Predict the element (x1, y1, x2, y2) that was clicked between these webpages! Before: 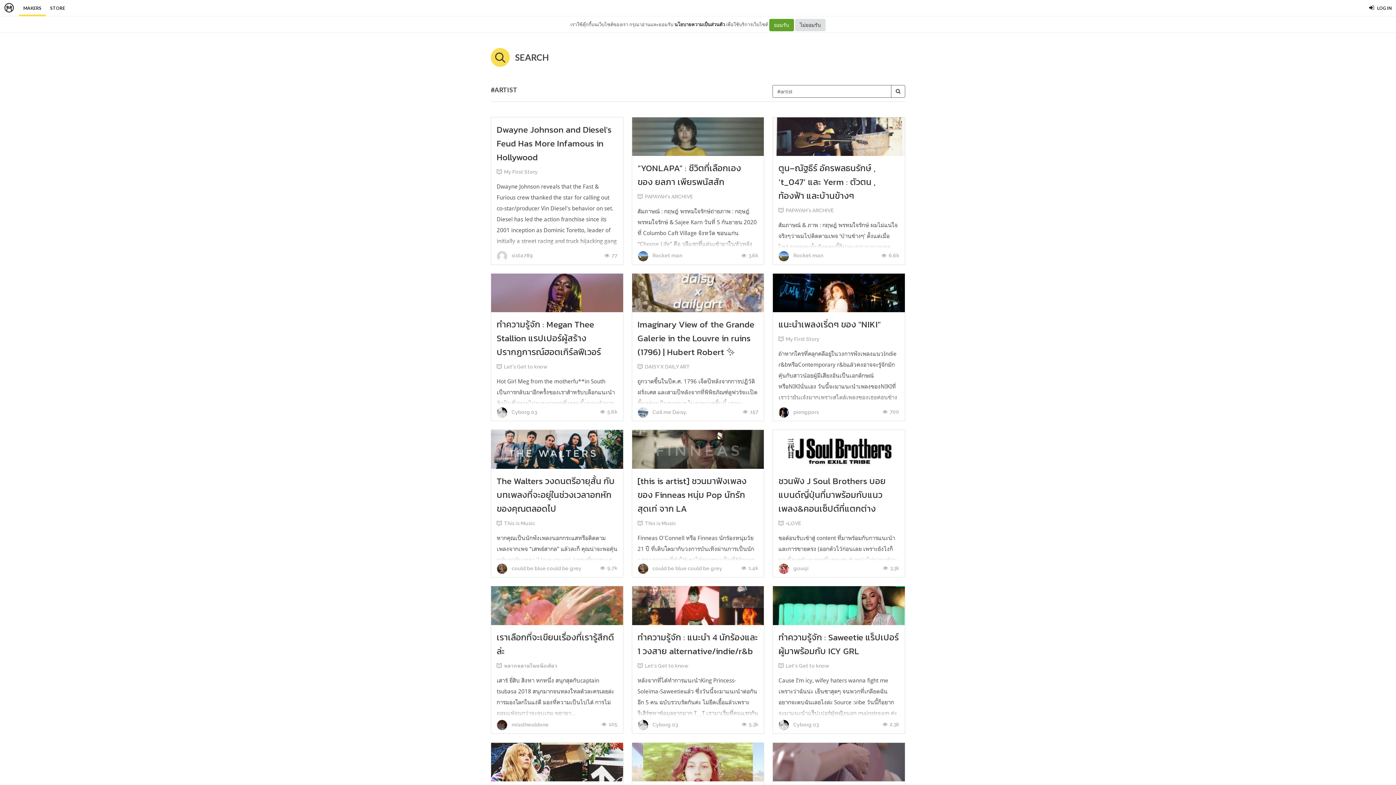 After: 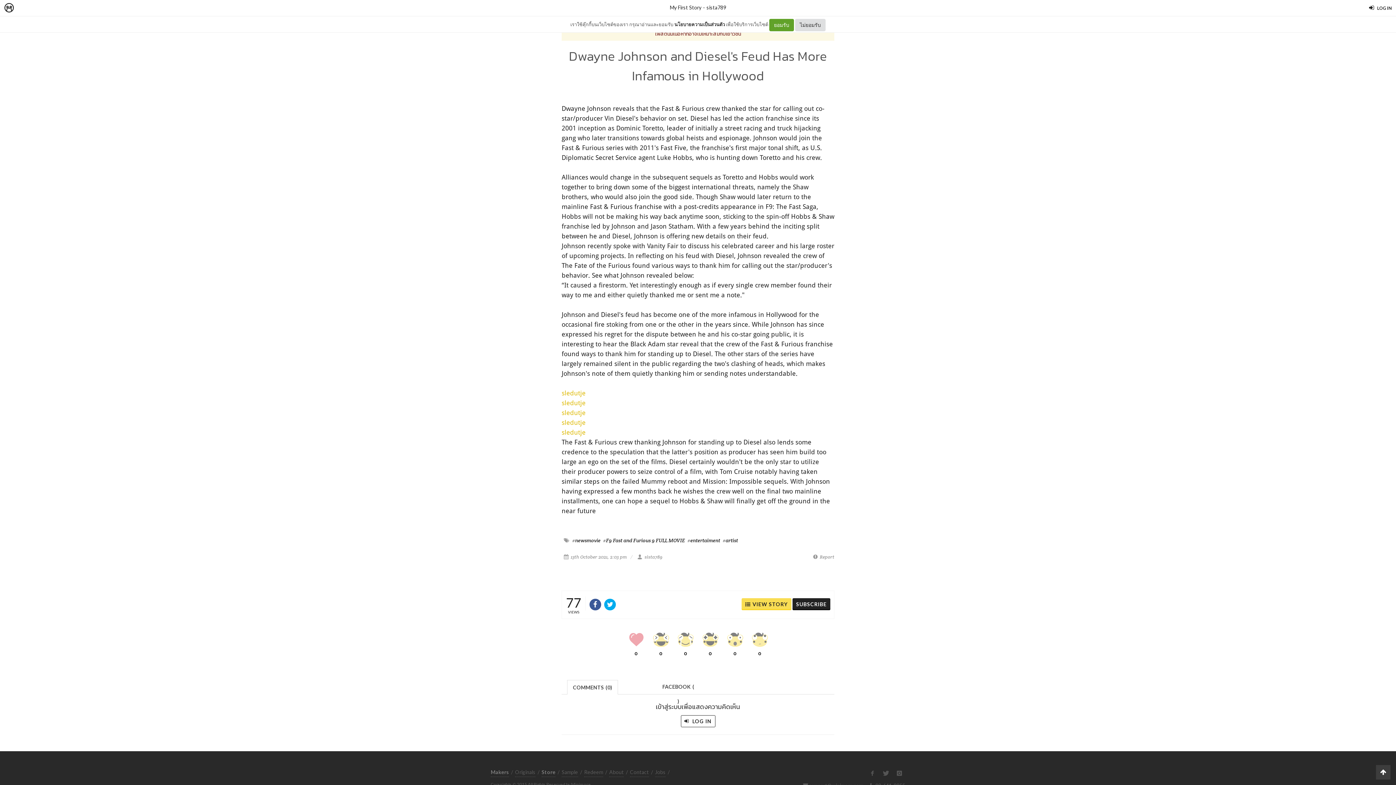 Action: bbox: (496, 180, 617, 257) label: Dwayne Johnson reveals that the Fast & Furious crew thanked the star for calling out co-star/producer Vin Diesel's behavior on set. Diesel has led the action franchise since its 2001 inception as Dominic Toretto, leader of initially a street racing and truck hijacking gang who later transitions ...